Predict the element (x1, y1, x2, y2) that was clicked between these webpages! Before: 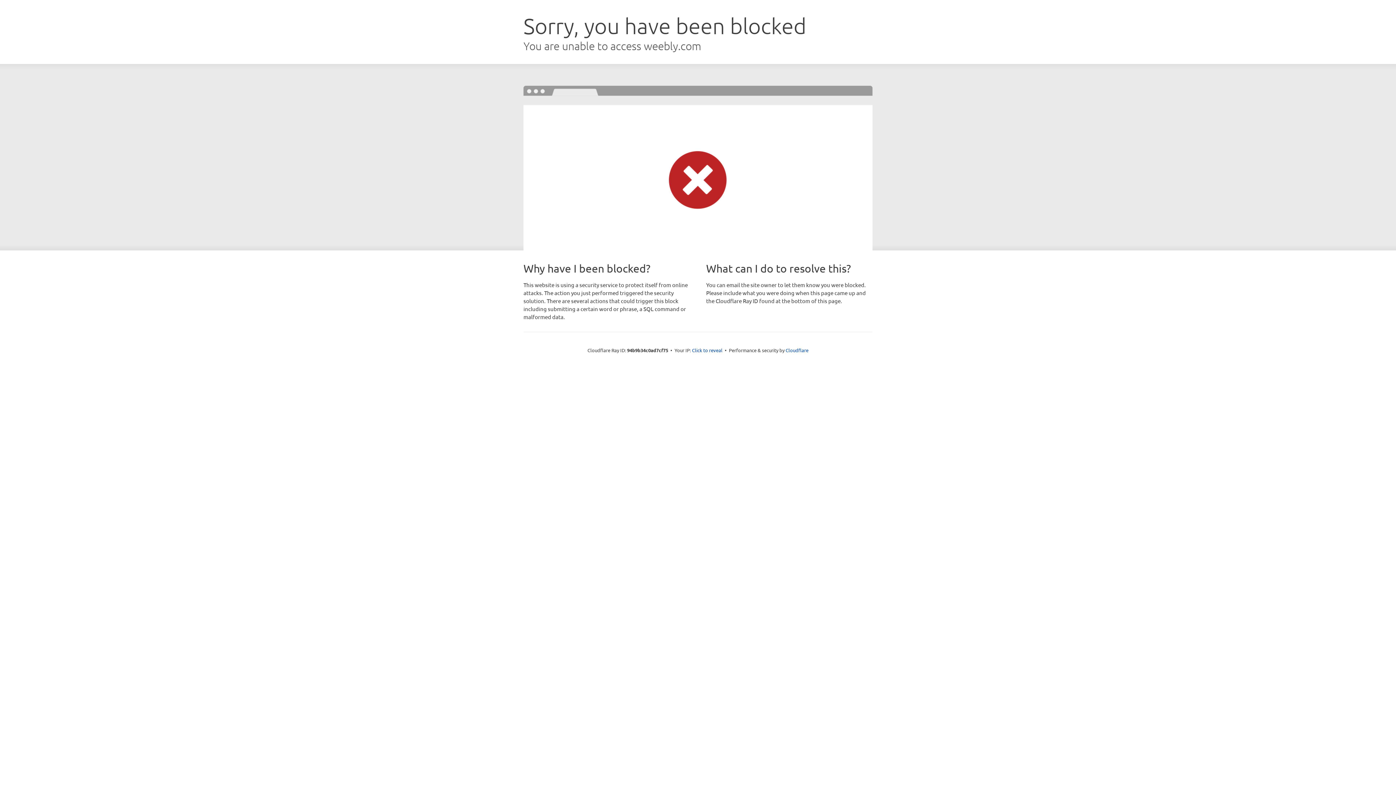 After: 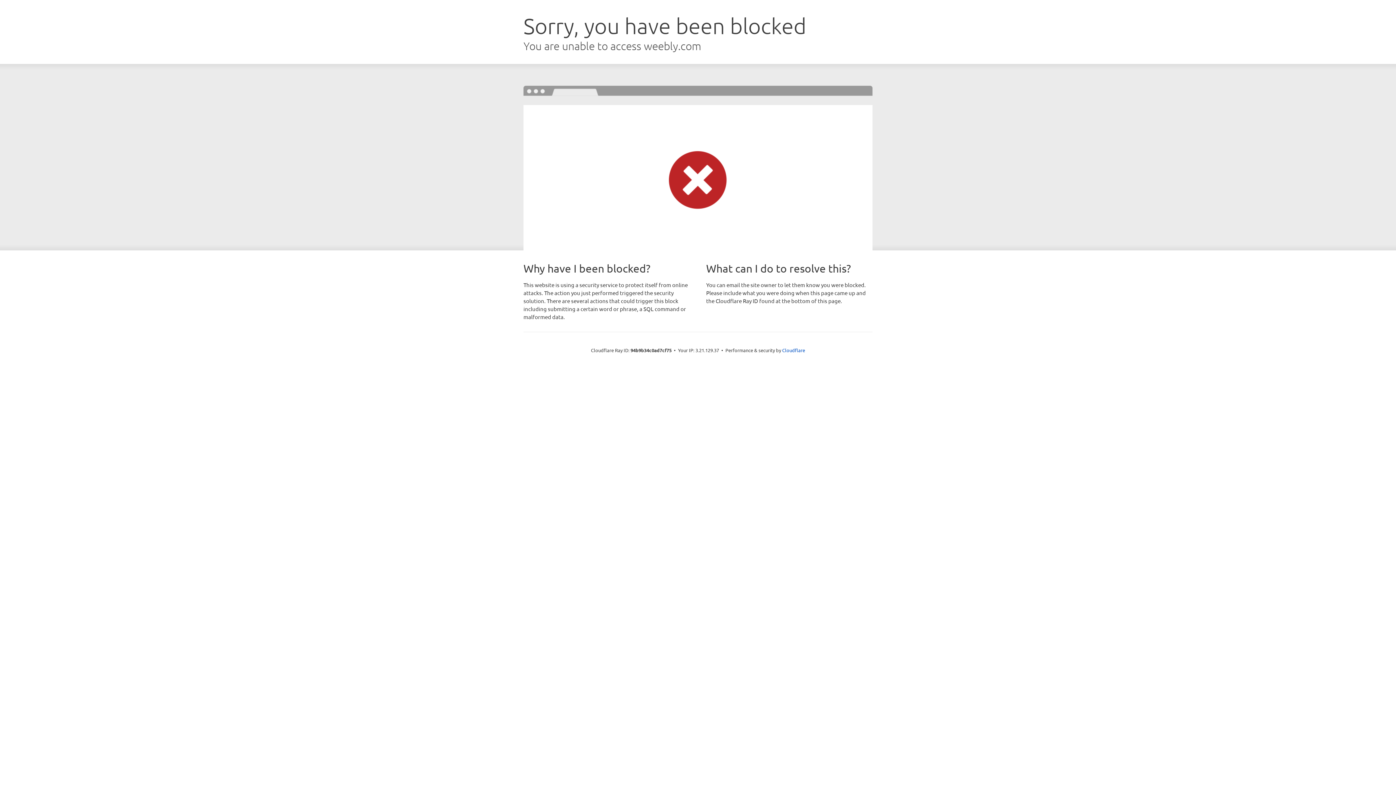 Action: label: Click to reveal bbox: (692, 346, 722, 353)